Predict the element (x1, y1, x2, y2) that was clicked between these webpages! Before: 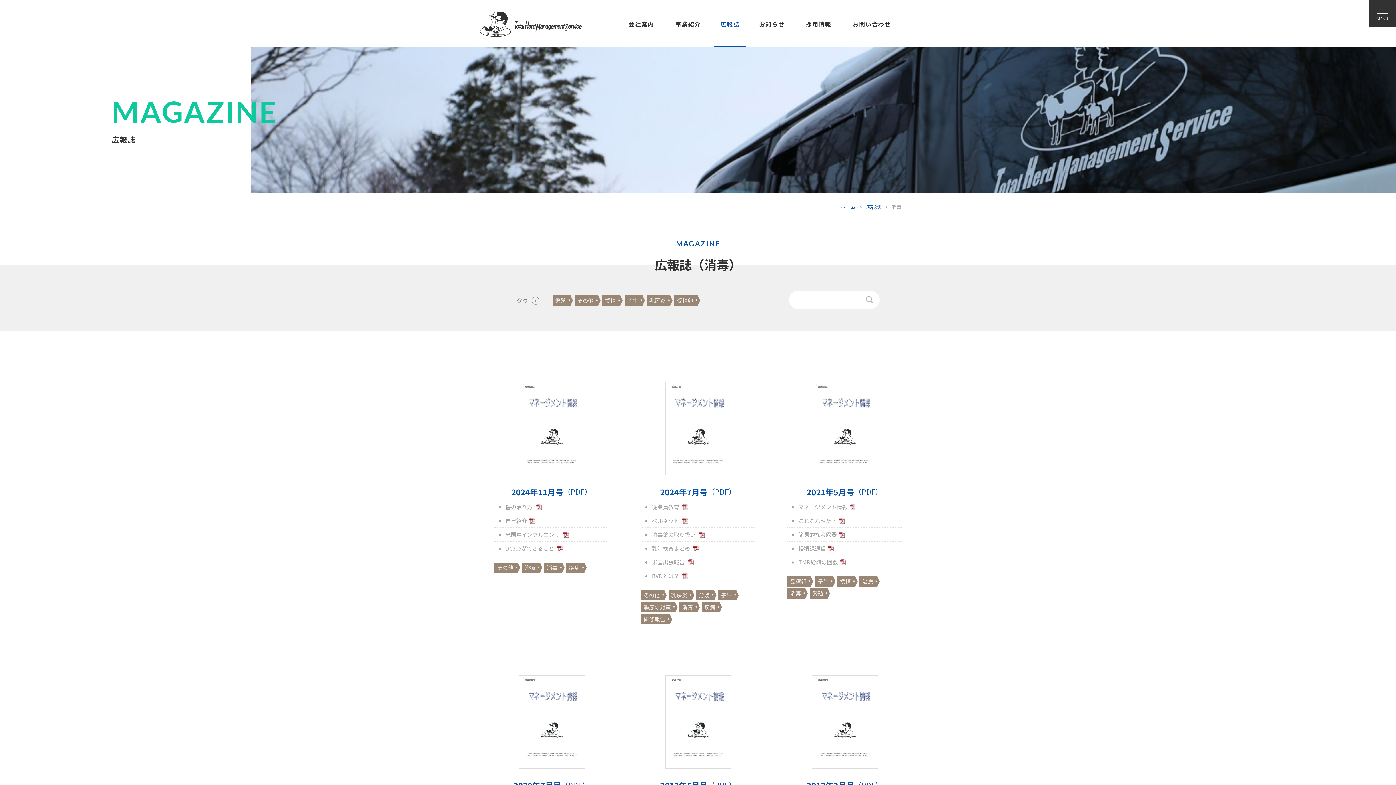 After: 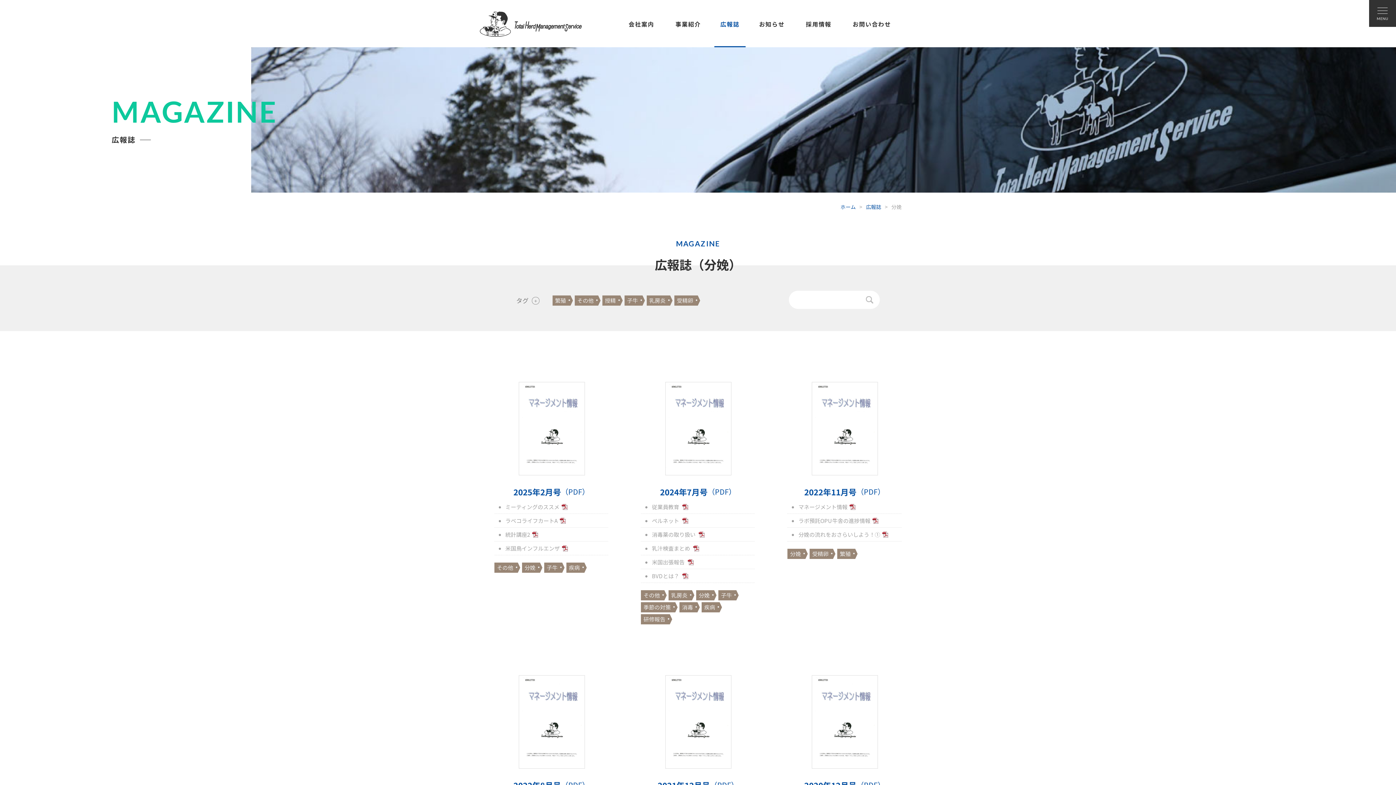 Action: label: 分娩 bbox: (696, 590, 712, 600)